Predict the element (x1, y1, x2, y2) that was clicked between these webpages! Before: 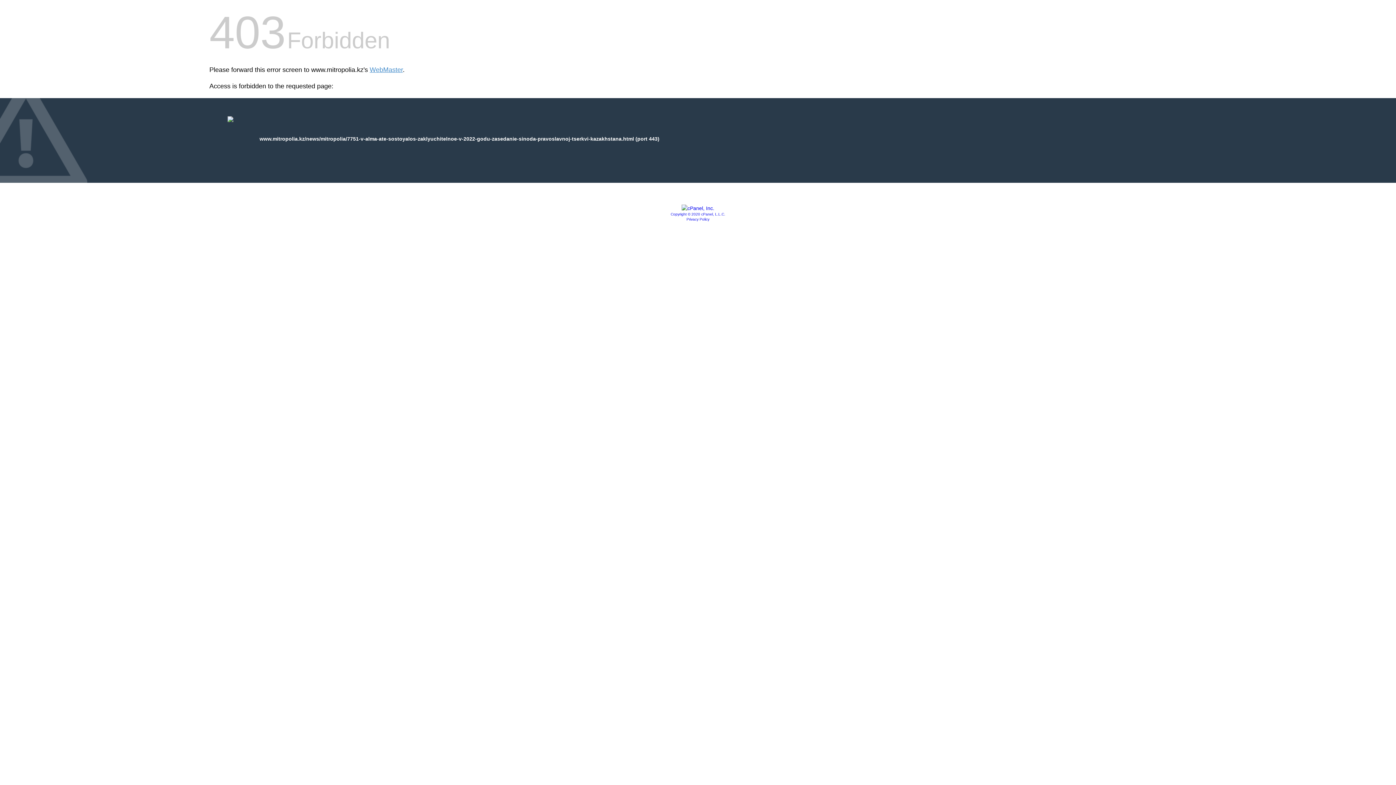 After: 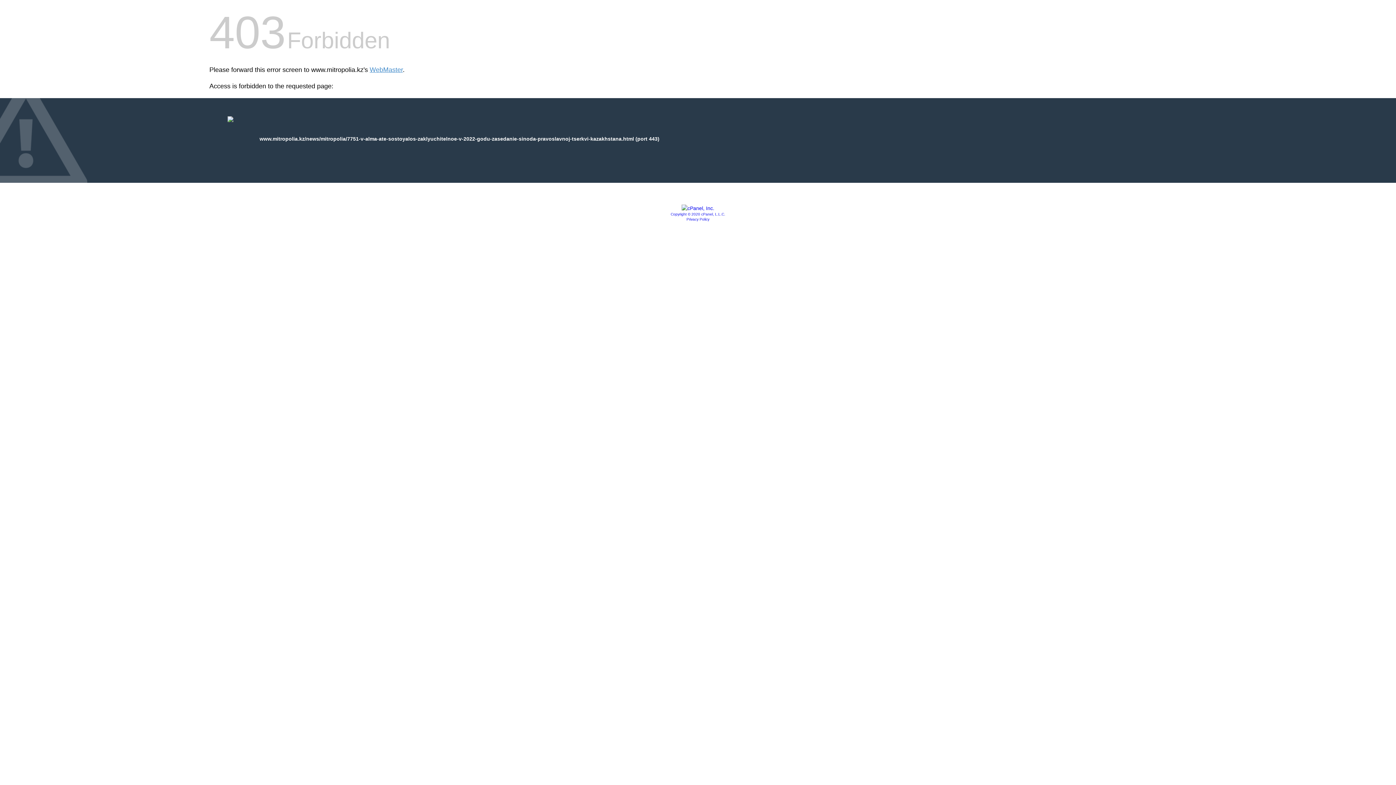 Action: label: Privacy Policy bbox: (686, 217, 709, 221)